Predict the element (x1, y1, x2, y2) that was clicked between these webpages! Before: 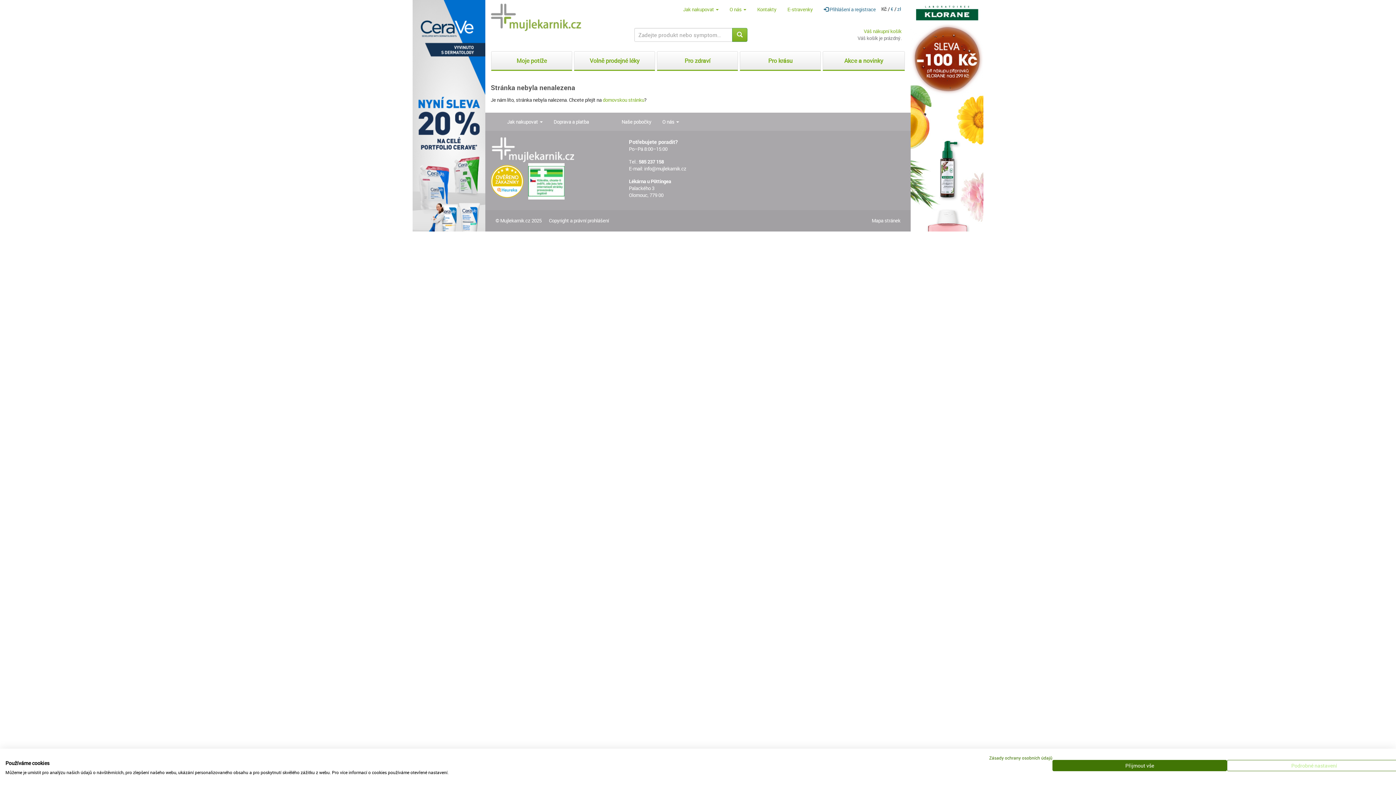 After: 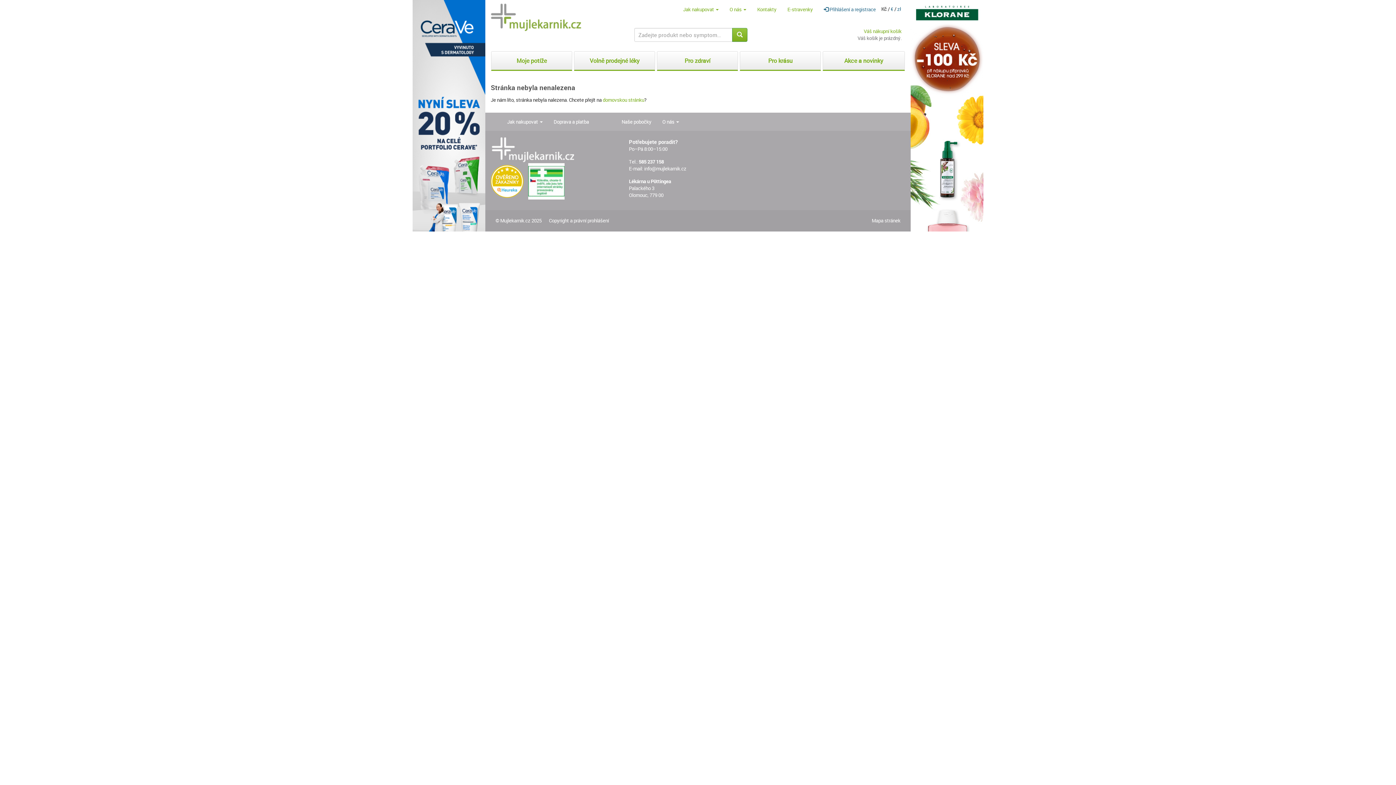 Action: label: Přijmout všechny cookies bbox: (1052, 760, 1227, 771)